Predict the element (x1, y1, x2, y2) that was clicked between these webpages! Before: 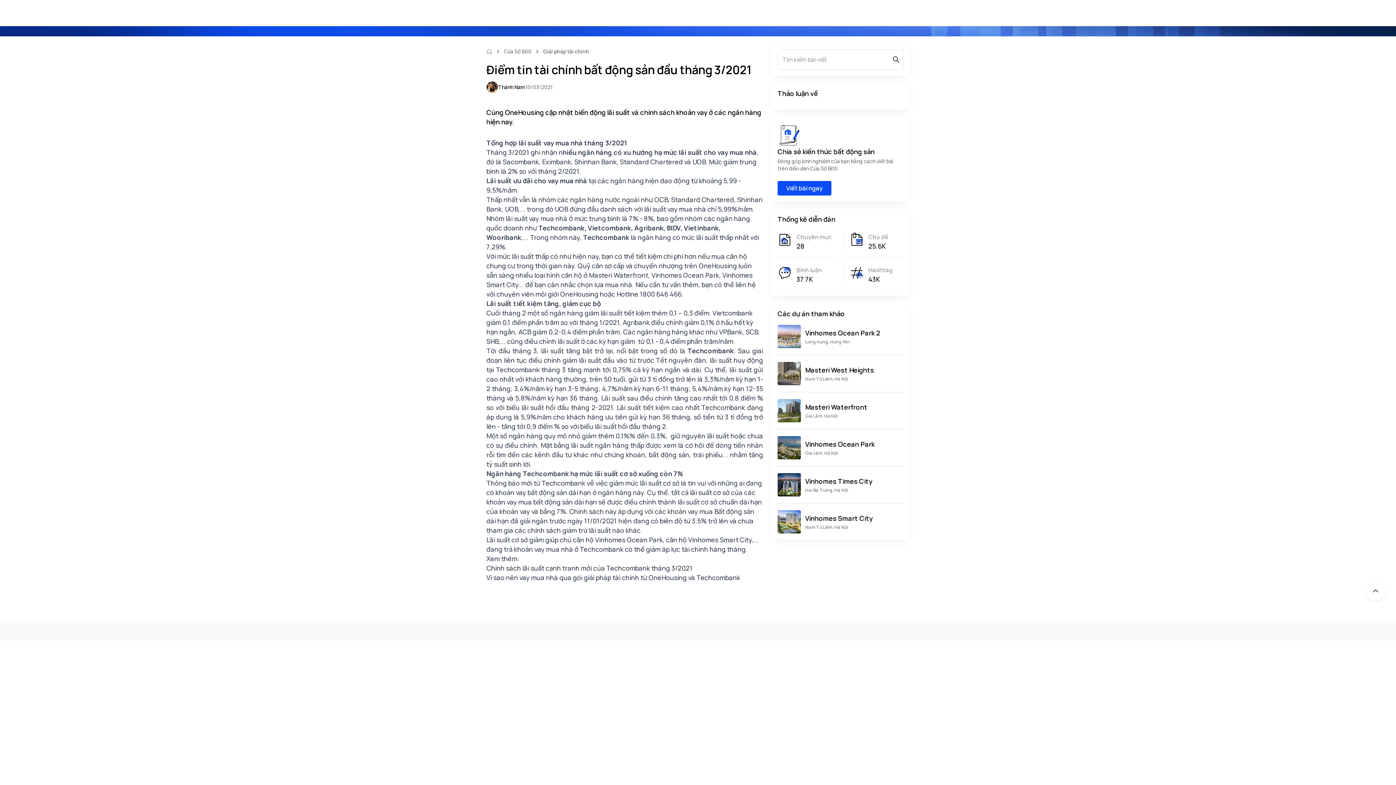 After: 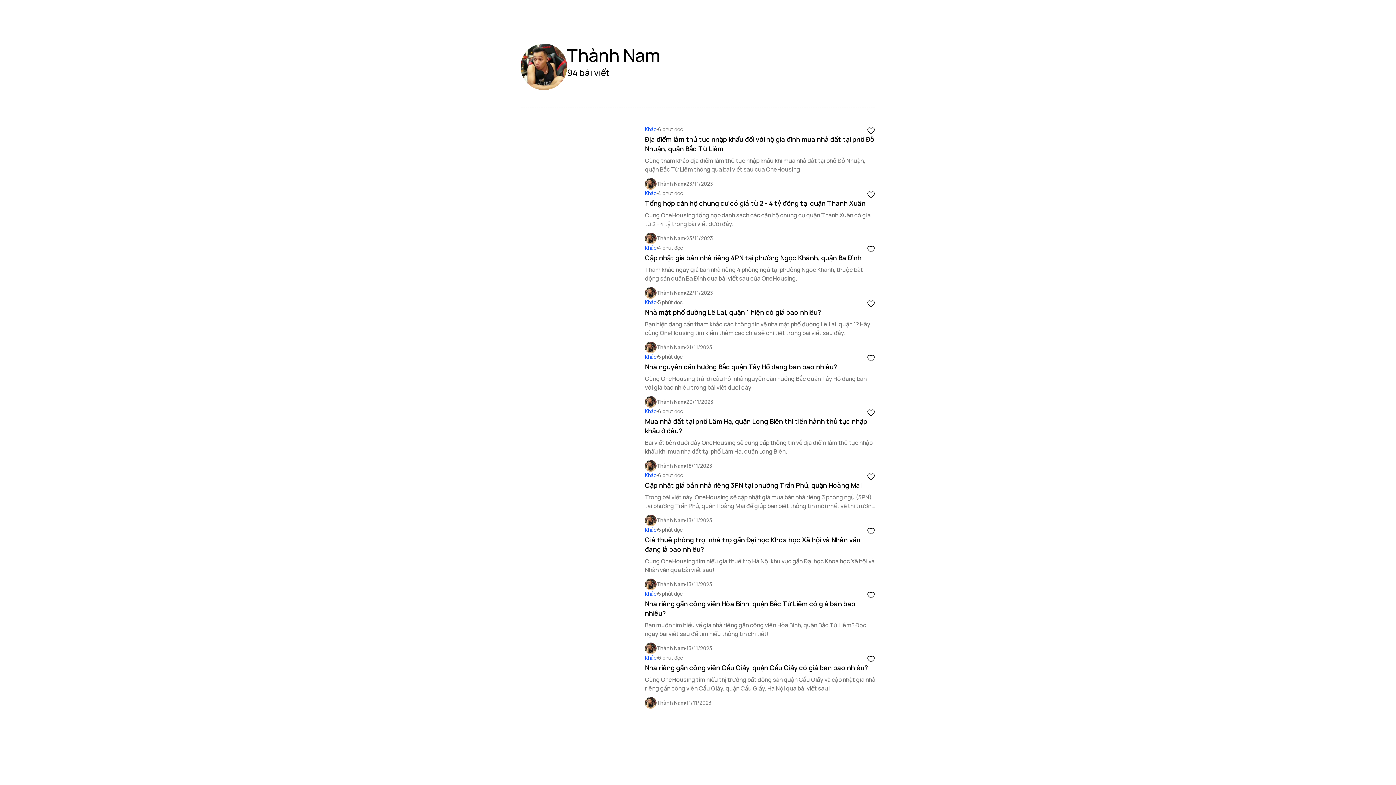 Action: bbox: (498, 83, 525, 90) label: Thành Nam